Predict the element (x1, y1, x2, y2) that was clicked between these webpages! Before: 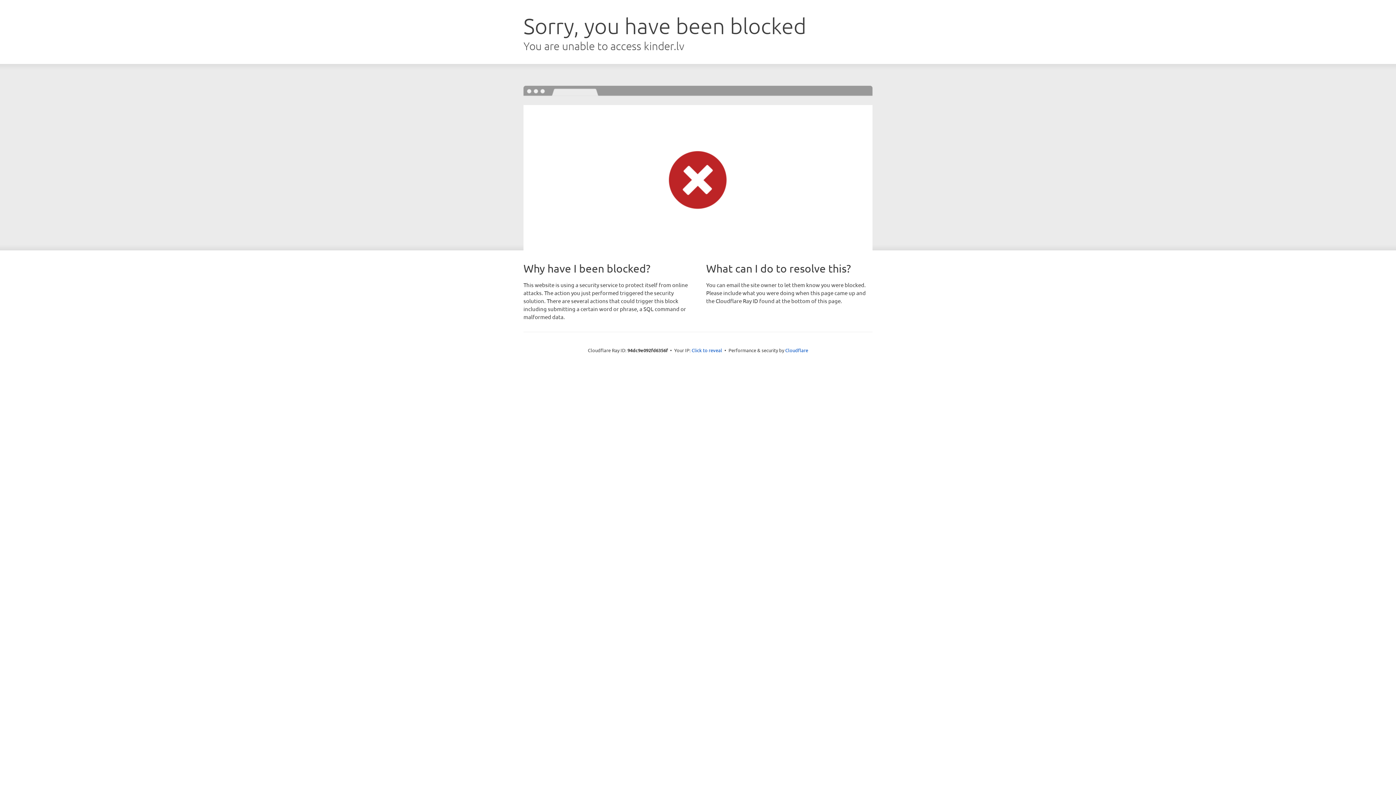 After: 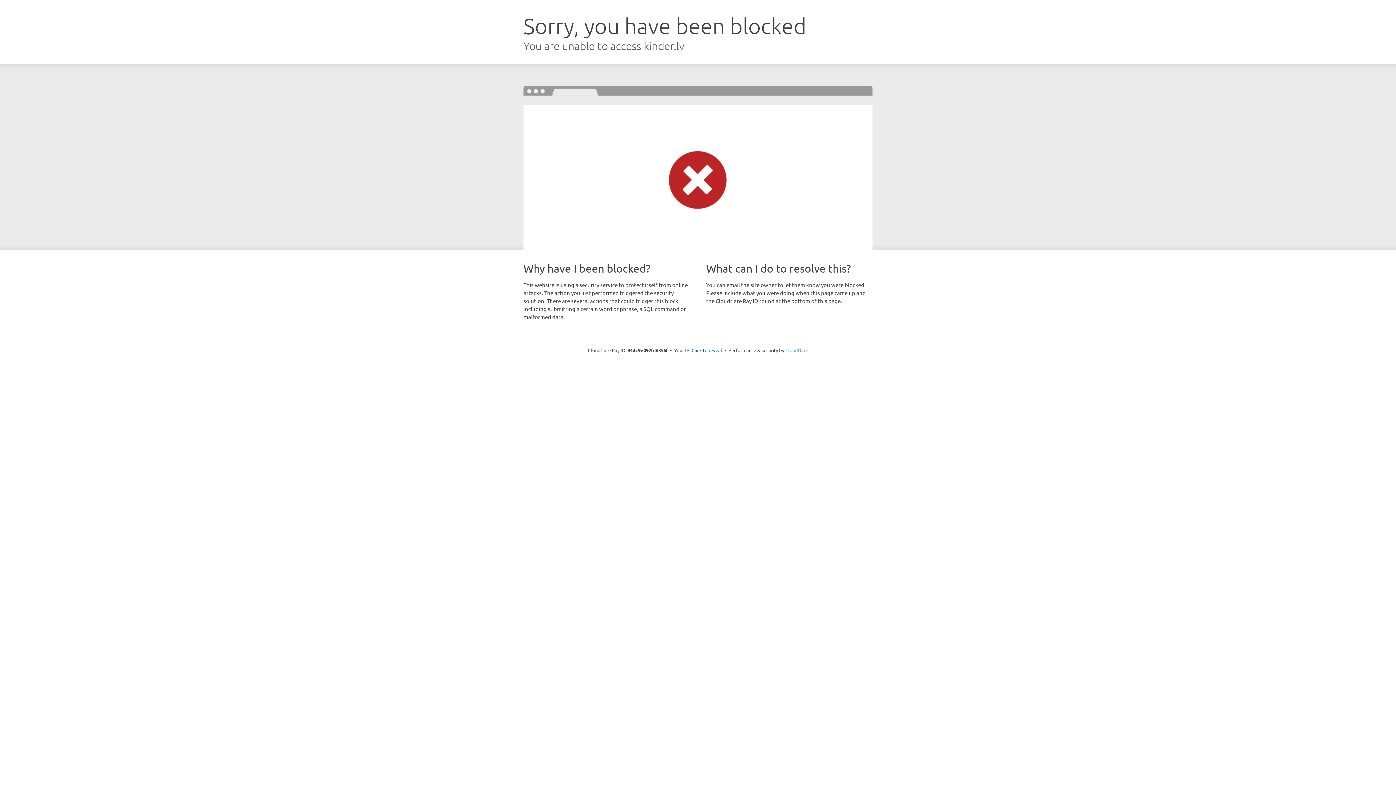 Action: label: Cloudflare bbox: (785, 347, 808, 353)